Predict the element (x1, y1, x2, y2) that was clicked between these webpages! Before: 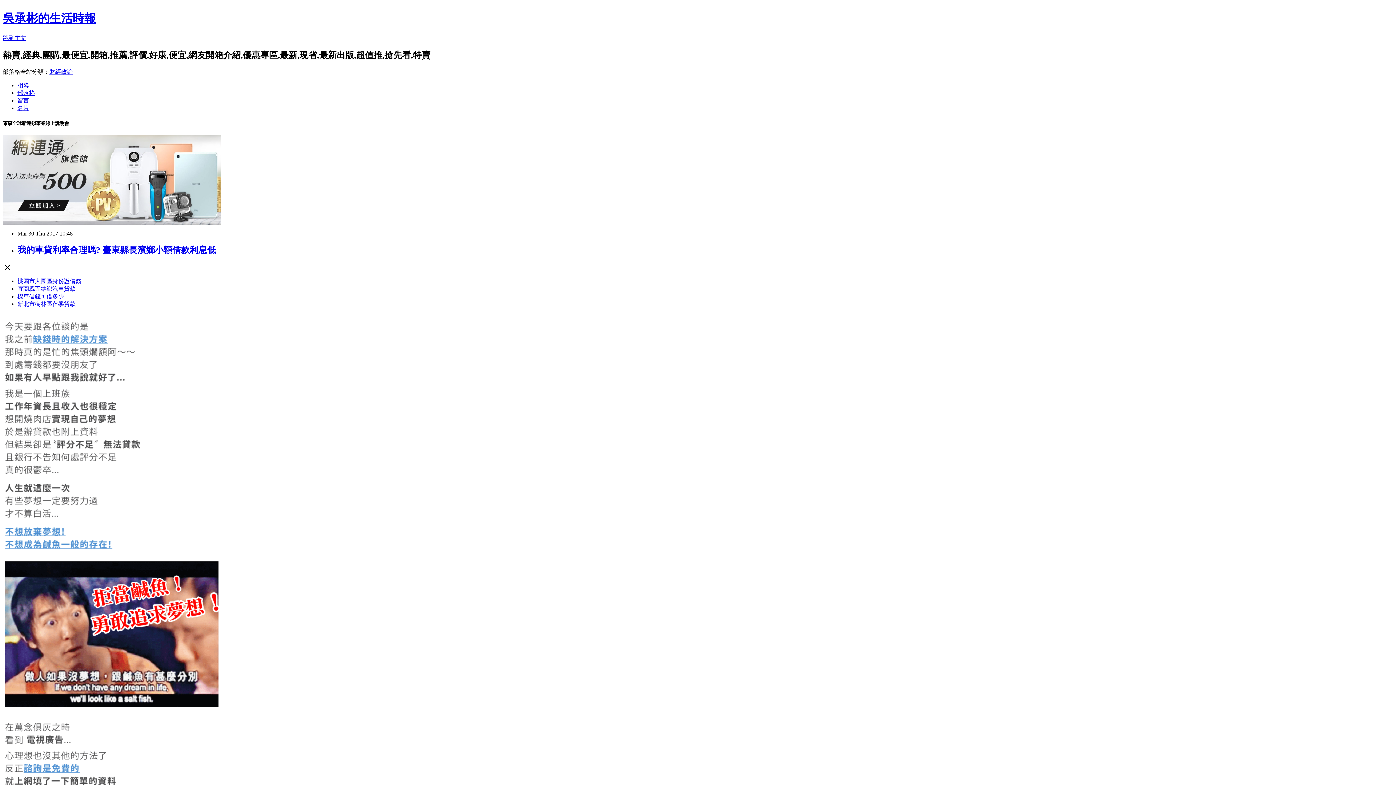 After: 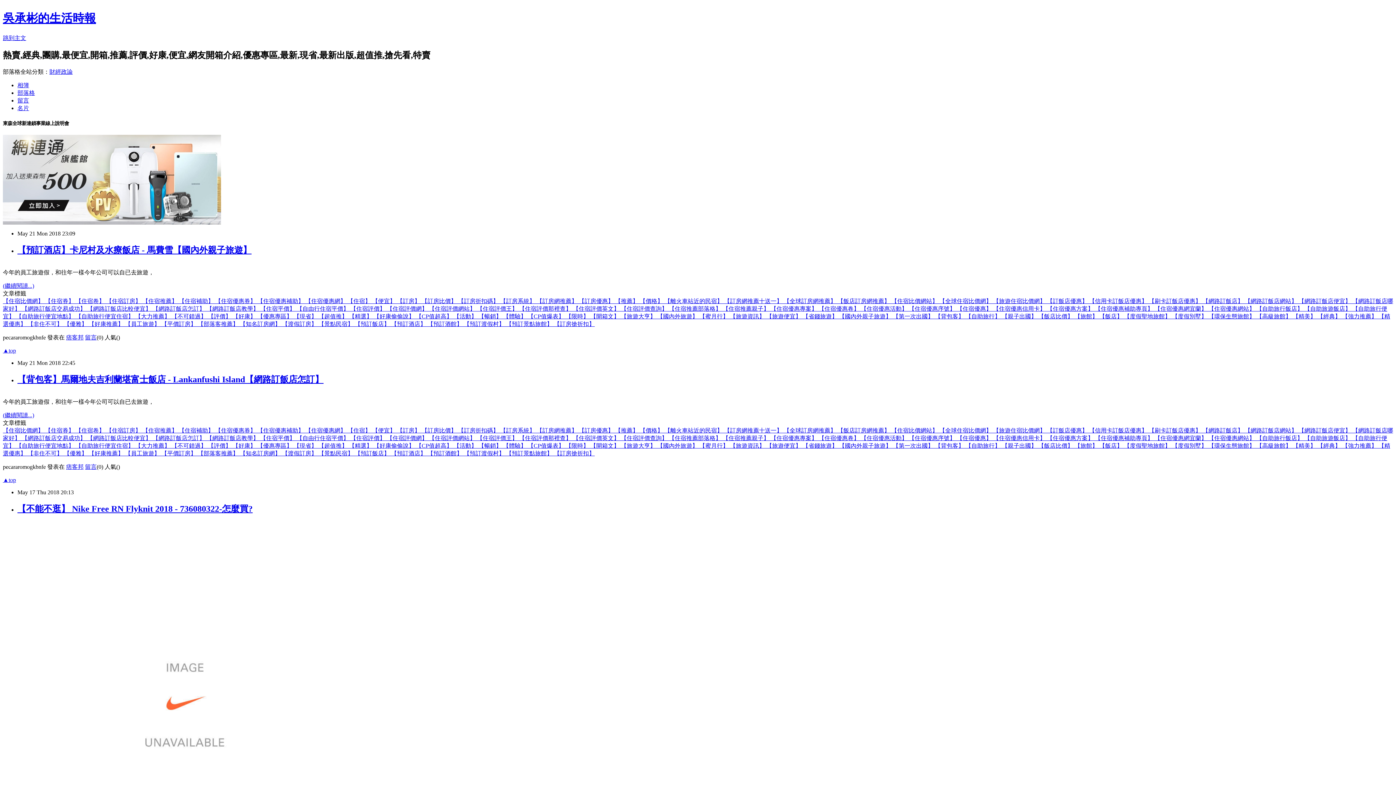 Action: label: 部落格 bbox: (17, 89, 34, 95)